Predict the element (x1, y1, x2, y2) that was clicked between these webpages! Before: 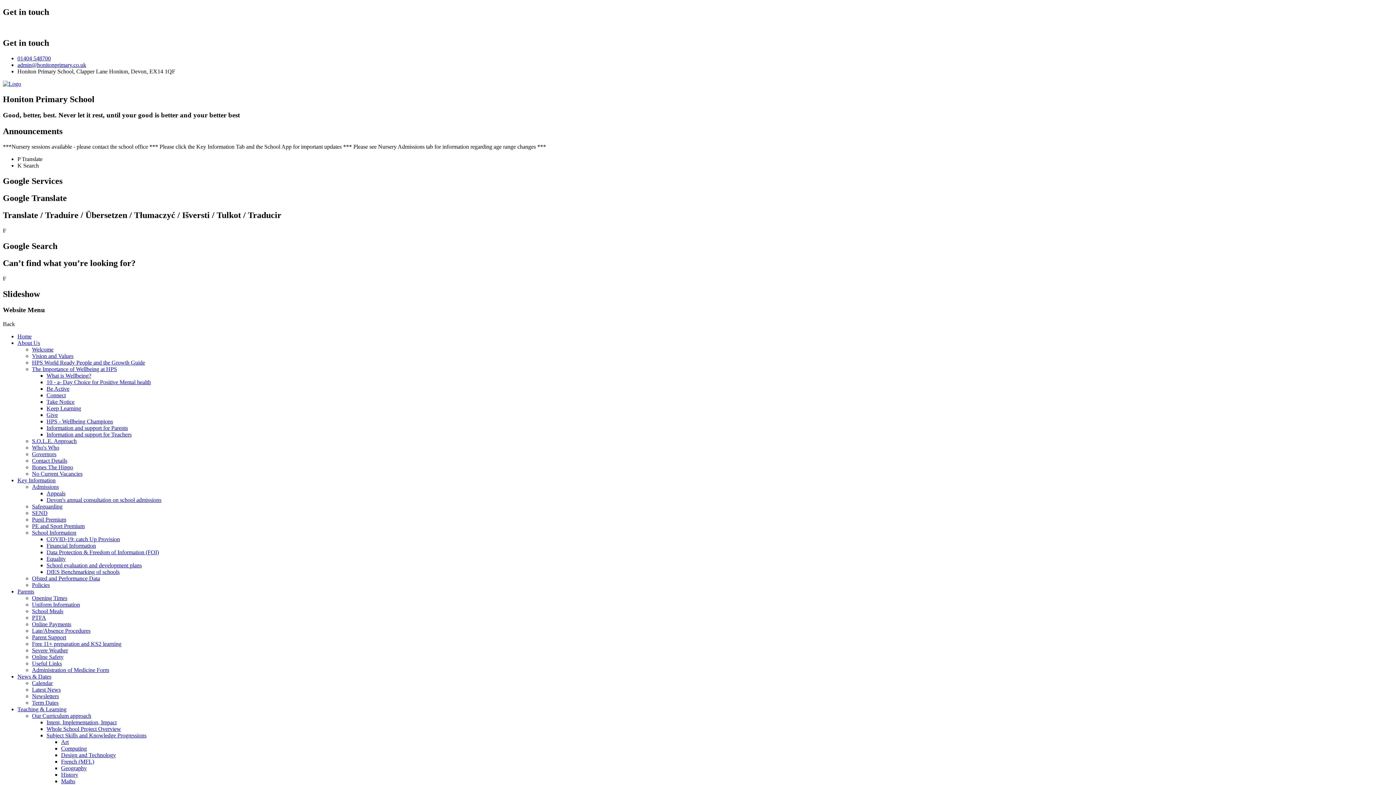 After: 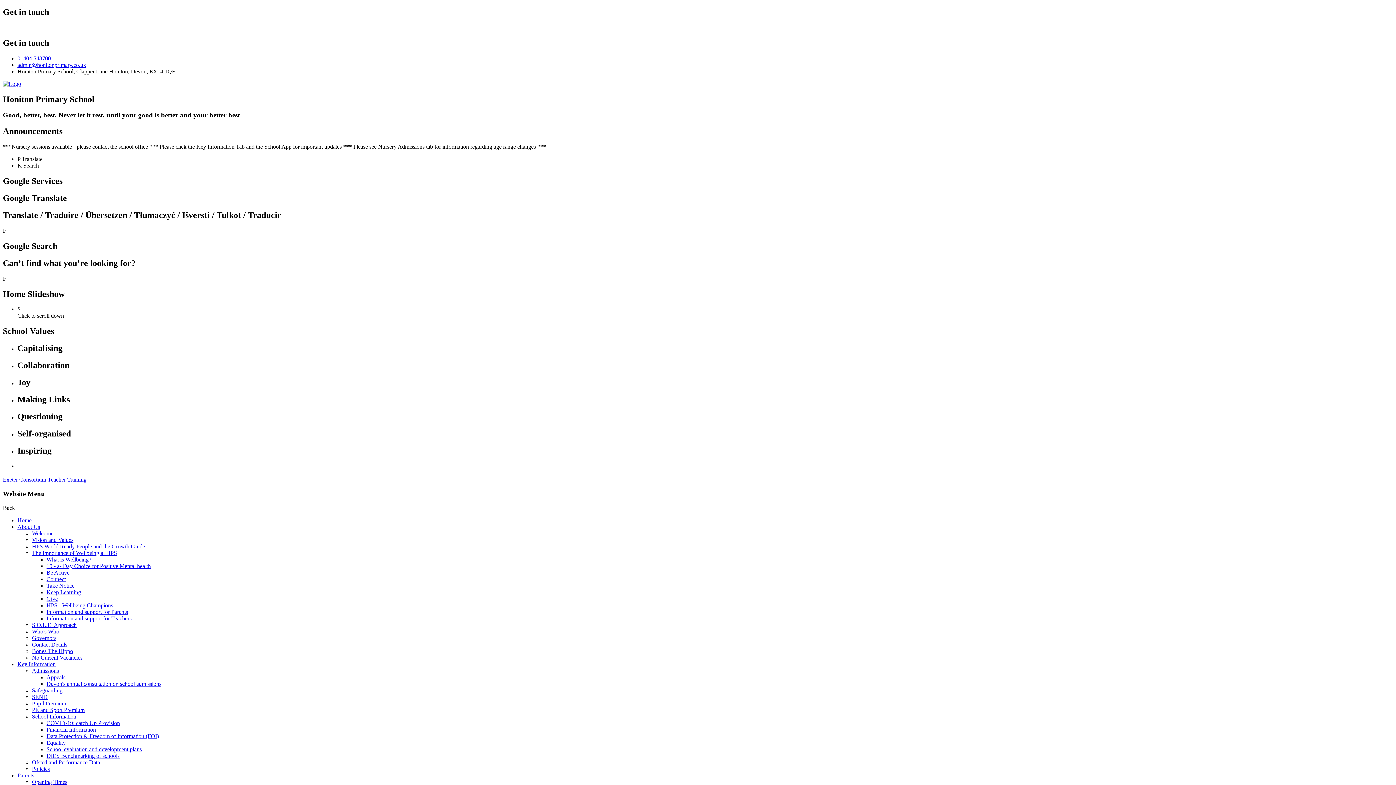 Action: bbox: (2, 80, 21, 86)